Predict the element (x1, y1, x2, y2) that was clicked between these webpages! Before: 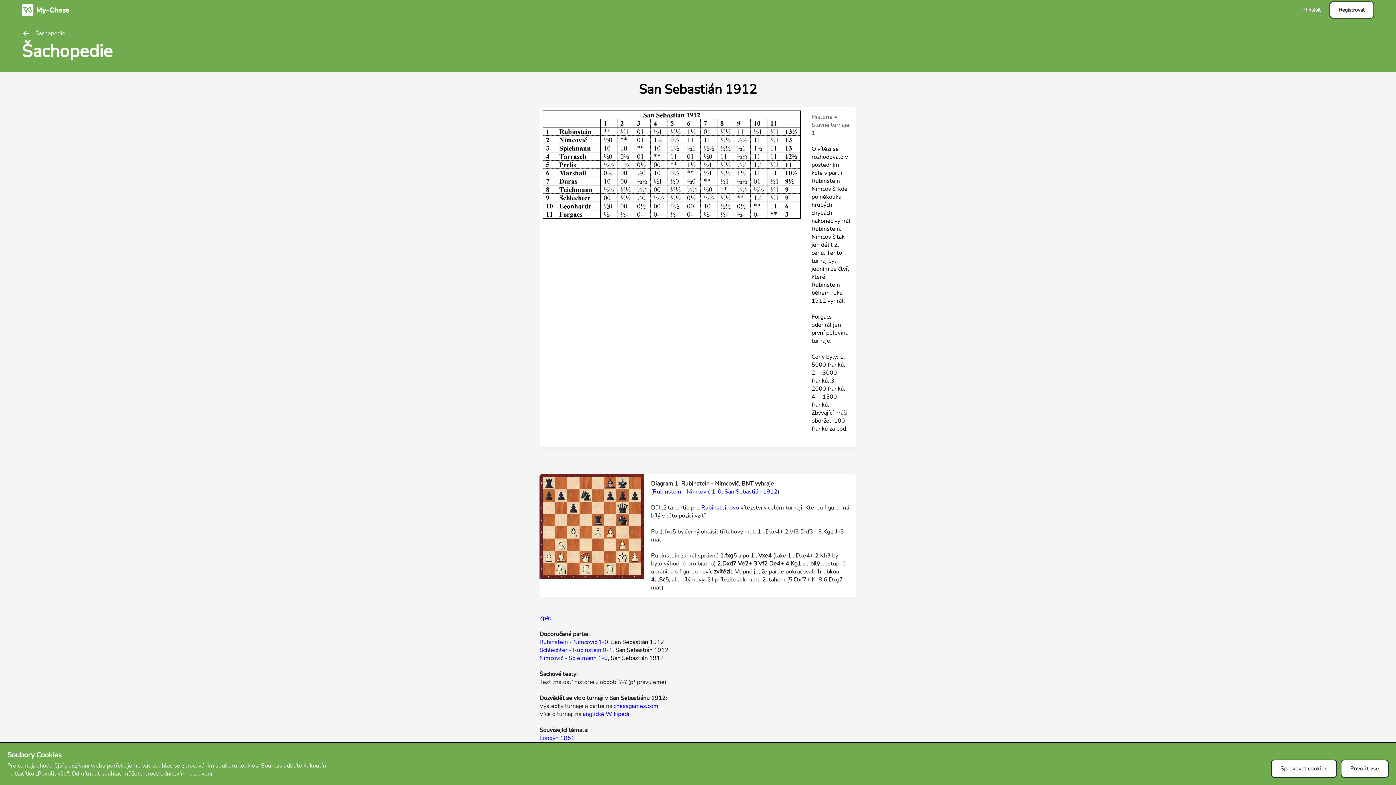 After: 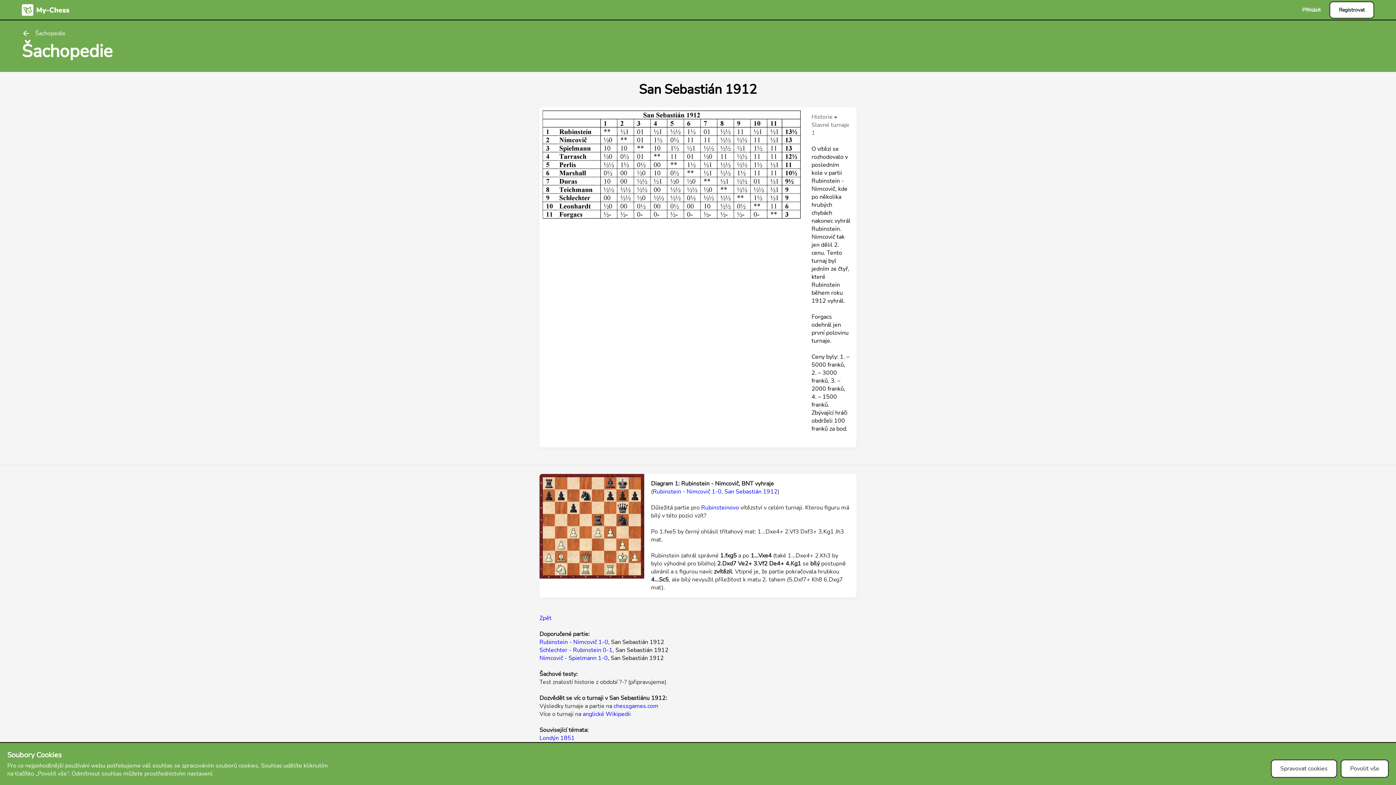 Action: bbox: (539, 646, 612, 654) label: Schlechter - Rubinstein 0-1